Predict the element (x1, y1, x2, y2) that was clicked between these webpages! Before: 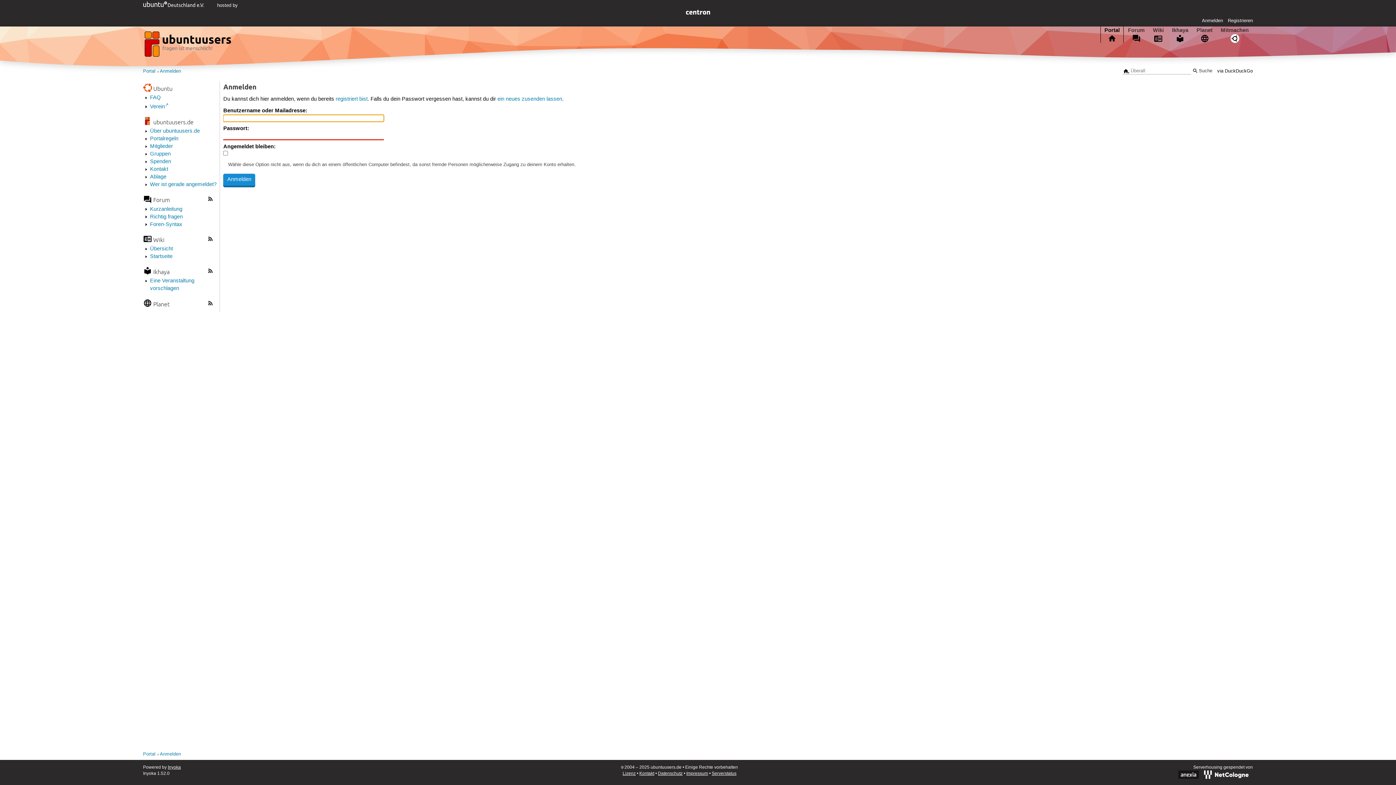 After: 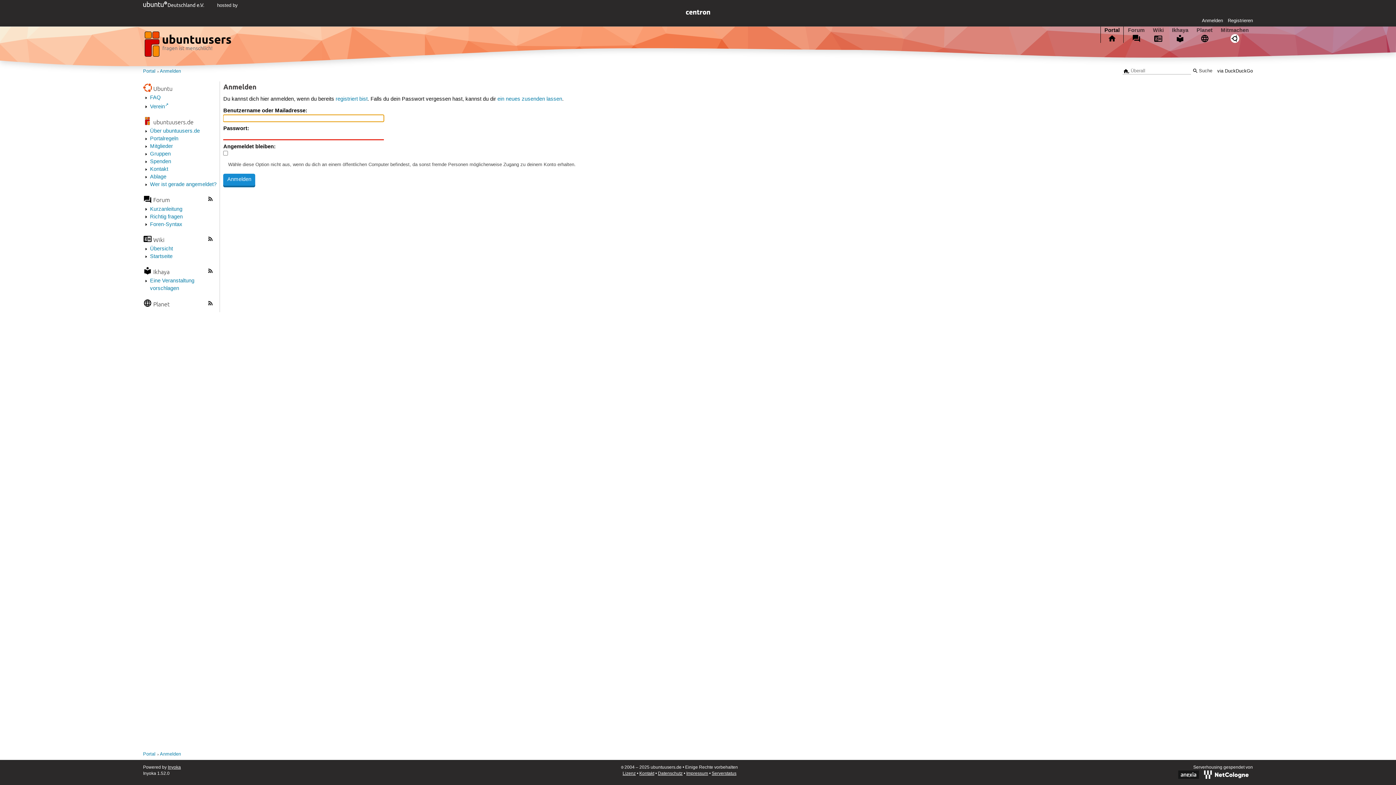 Action: bbox: (1202, 17, 1223, 23) label: Anmelden